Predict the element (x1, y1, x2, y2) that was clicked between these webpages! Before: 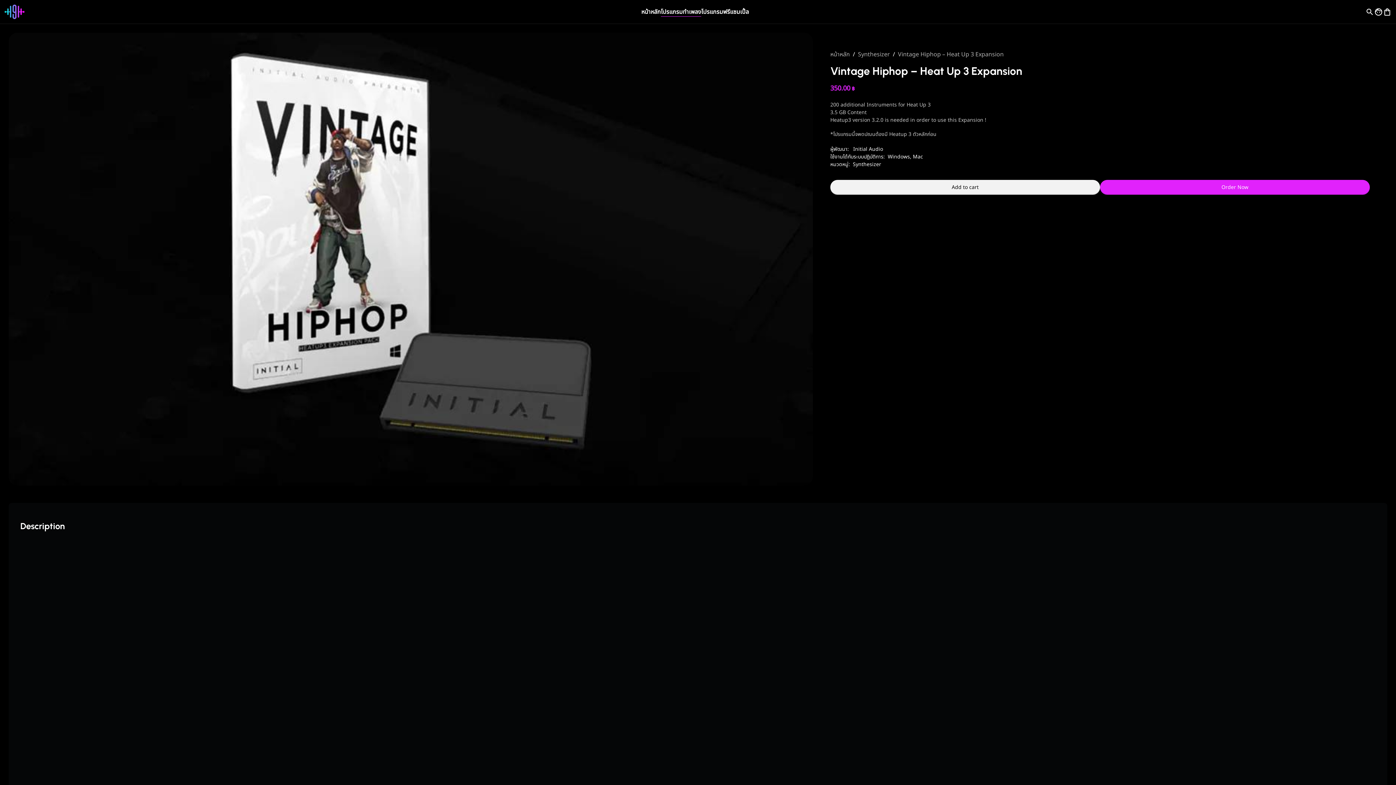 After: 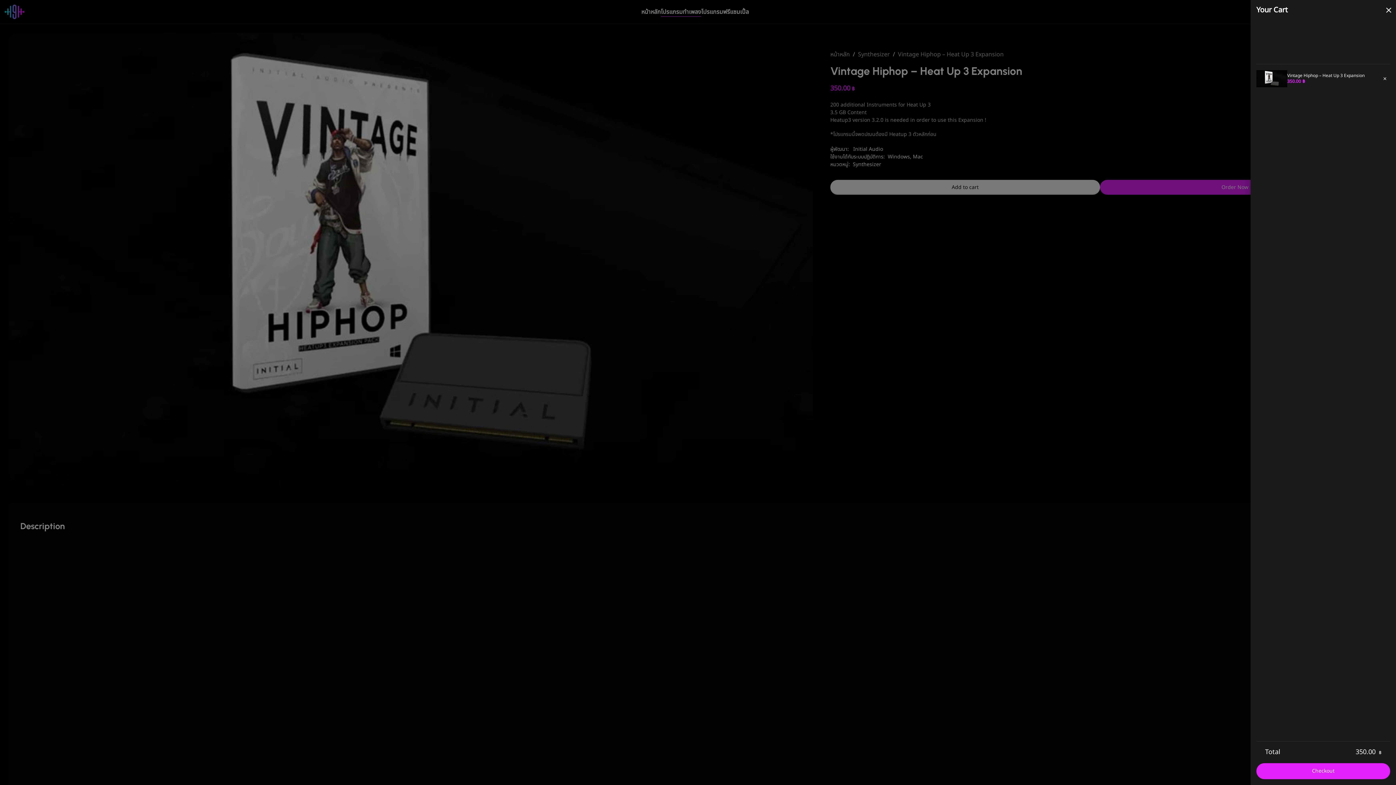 Action: label: Add to cart bbox: (830, 179, 1100, 194)